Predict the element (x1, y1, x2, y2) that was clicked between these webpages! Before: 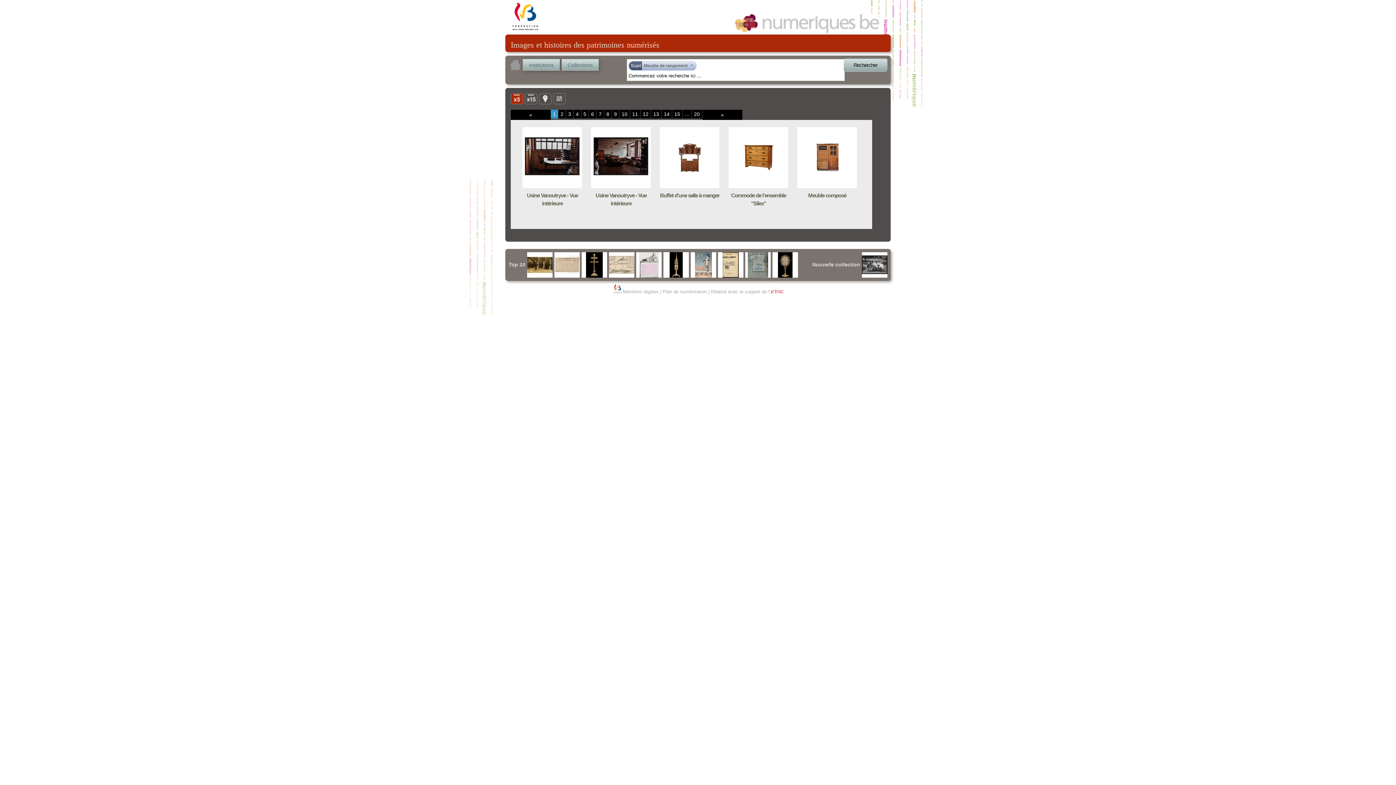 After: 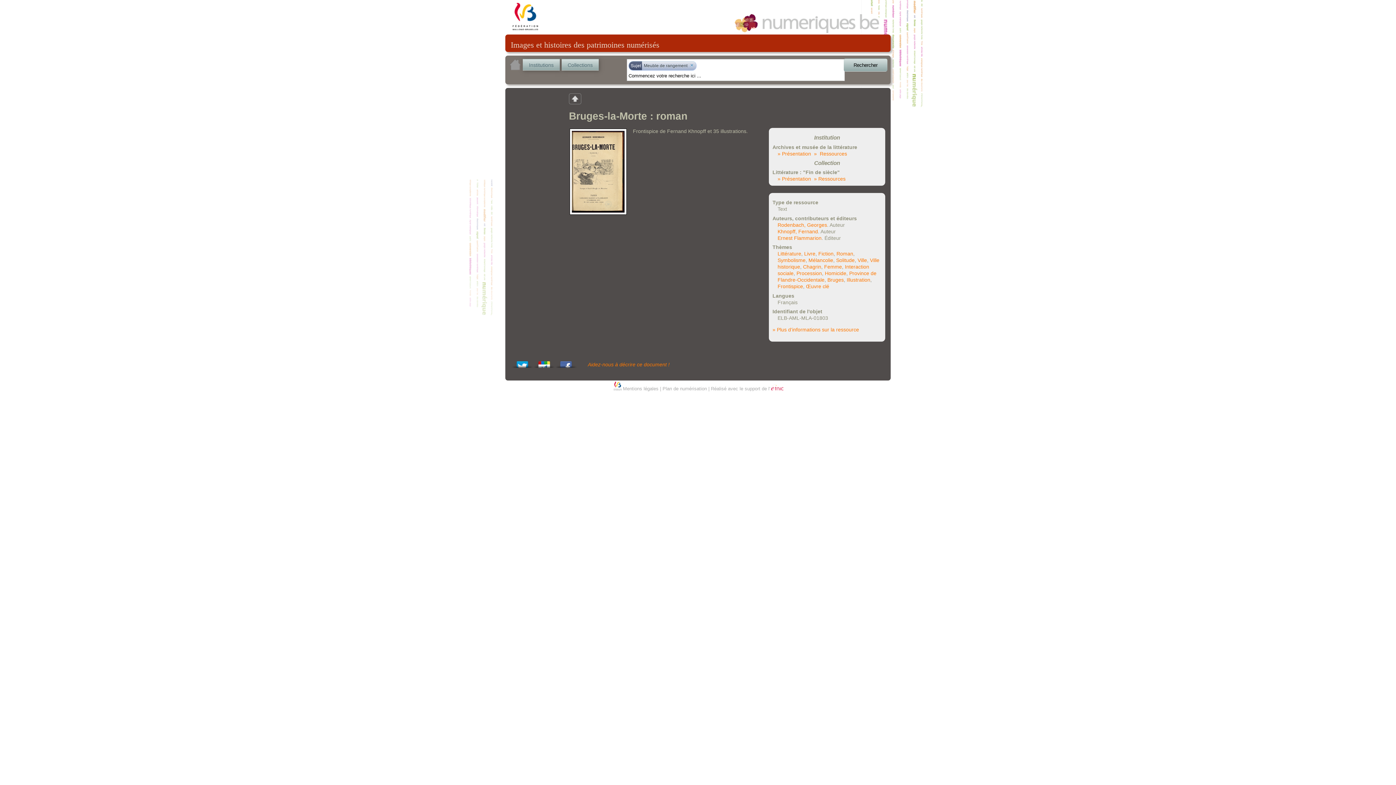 Action: bbox: (718, 252, 743, 277)